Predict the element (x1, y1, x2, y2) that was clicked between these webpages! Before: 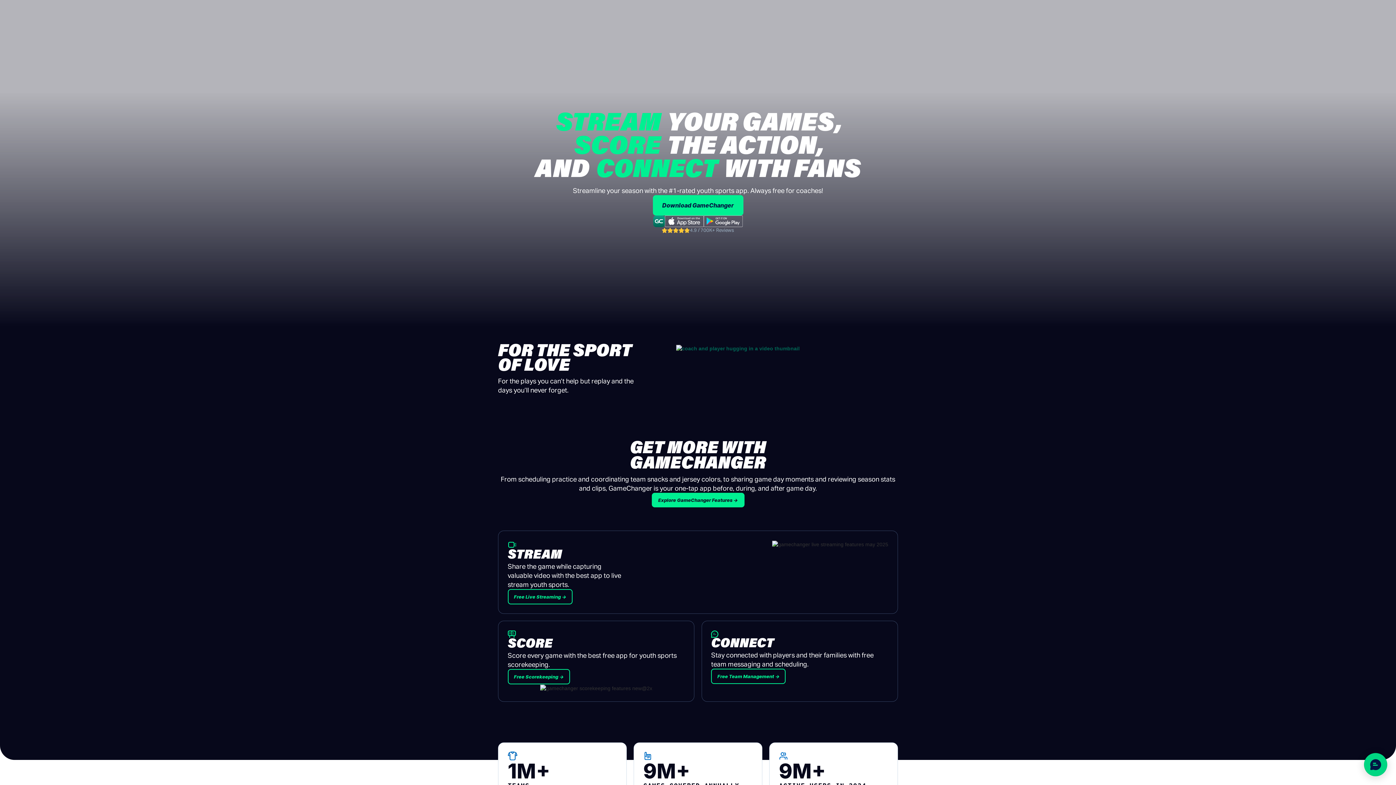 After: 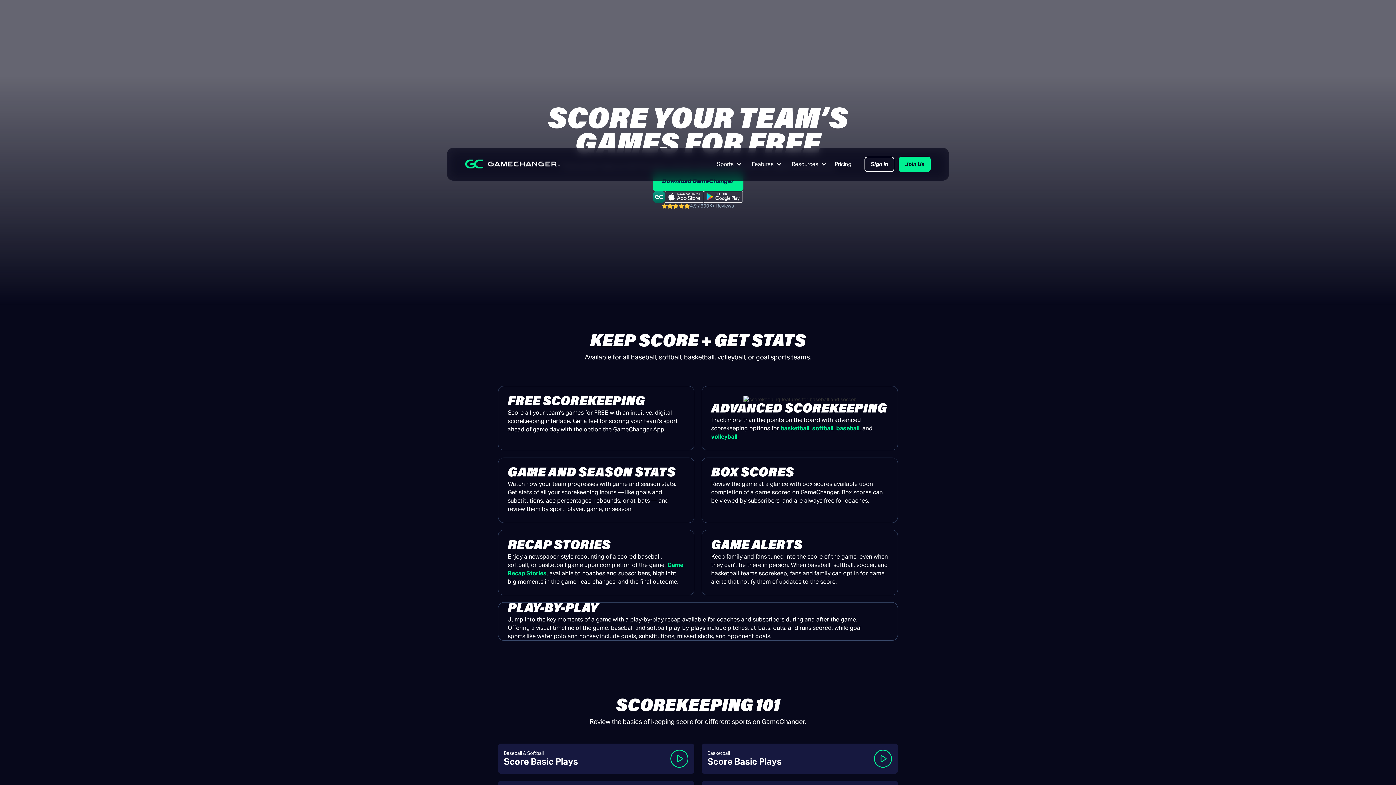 Action: label: Free Scorekeeping → bbox: (507, 669, 570, 684)